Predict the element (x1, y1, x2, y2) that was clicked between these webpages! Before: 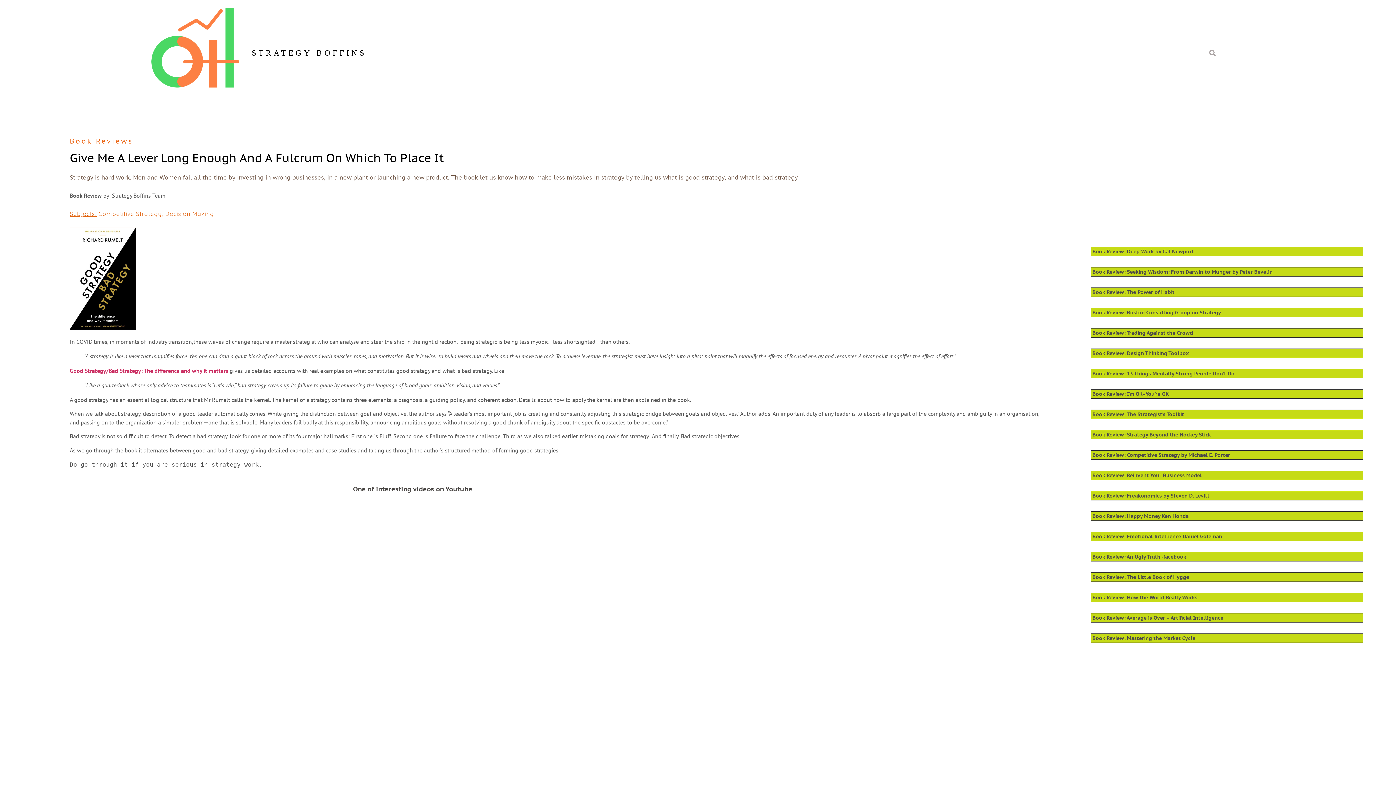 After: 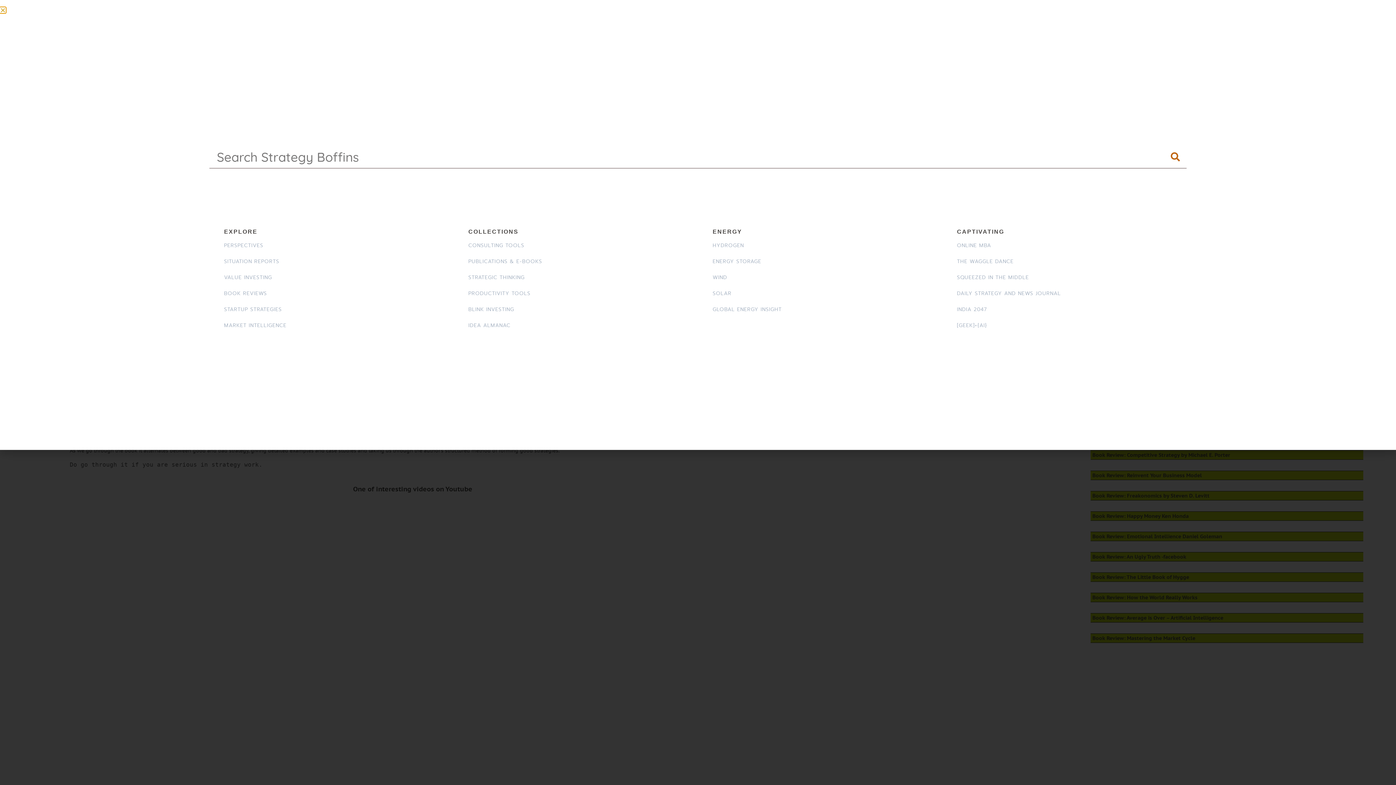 Action: bbox: (1195, 42, 1230, 63)